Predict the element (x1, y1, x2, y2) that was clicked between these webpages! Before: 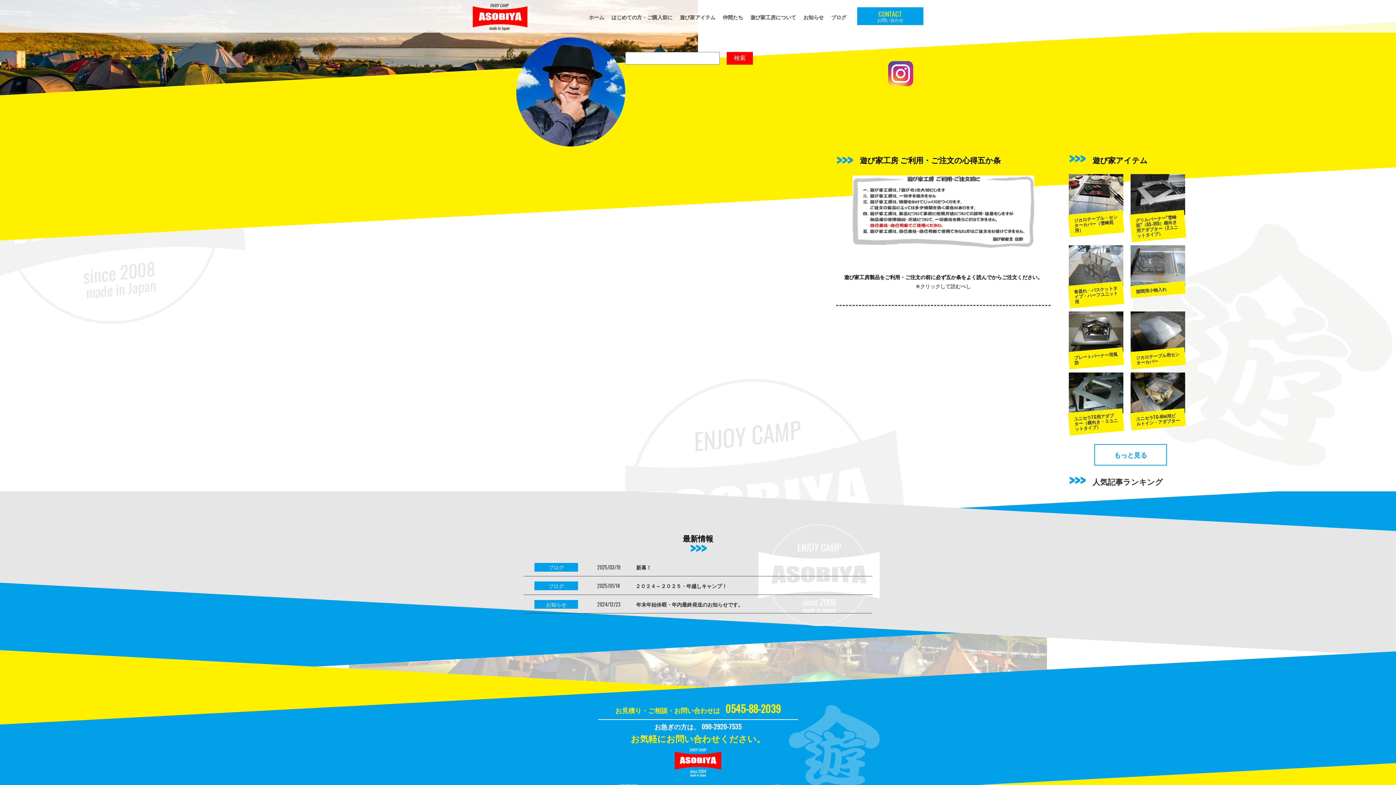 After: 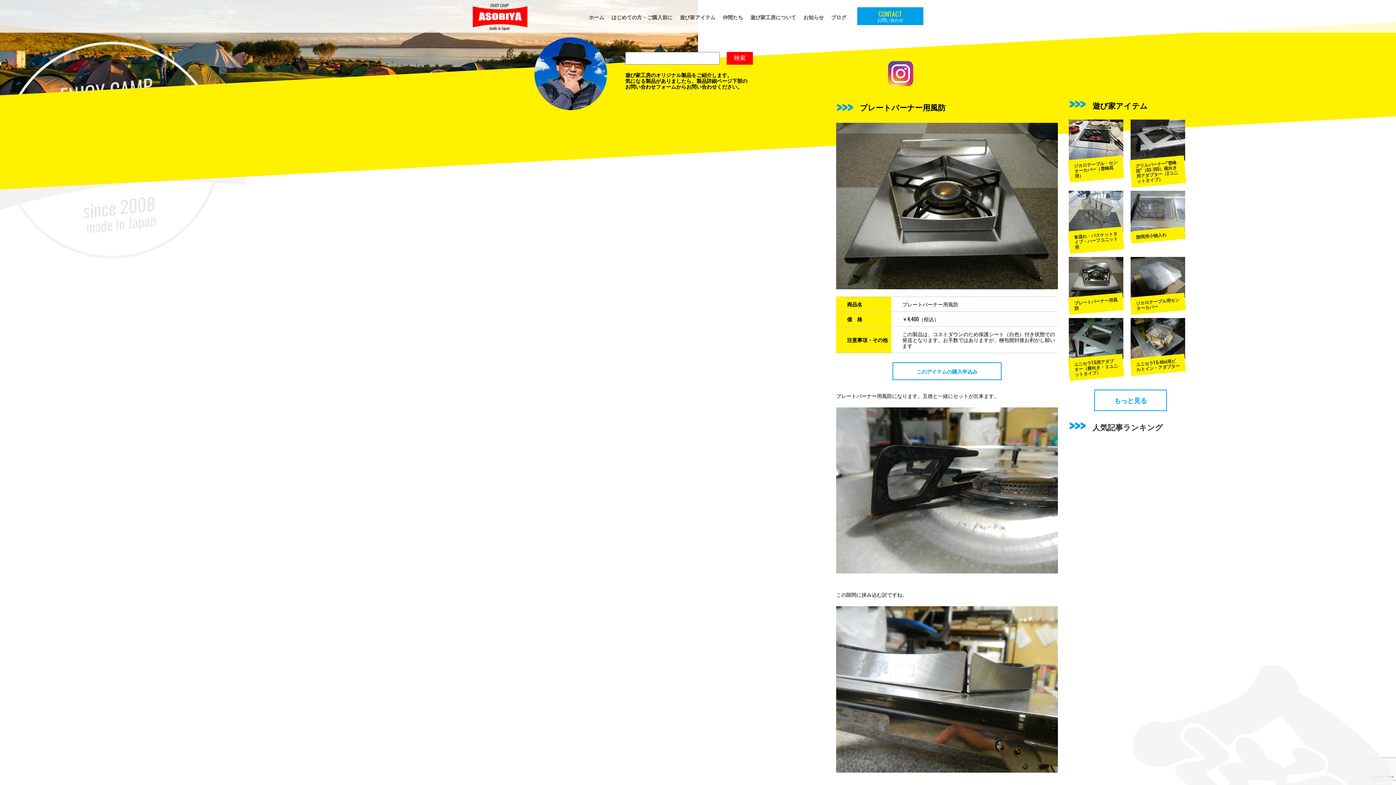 Action: label: プレートバーナー用風防 bbox: (1069, 311, 1123, 367)